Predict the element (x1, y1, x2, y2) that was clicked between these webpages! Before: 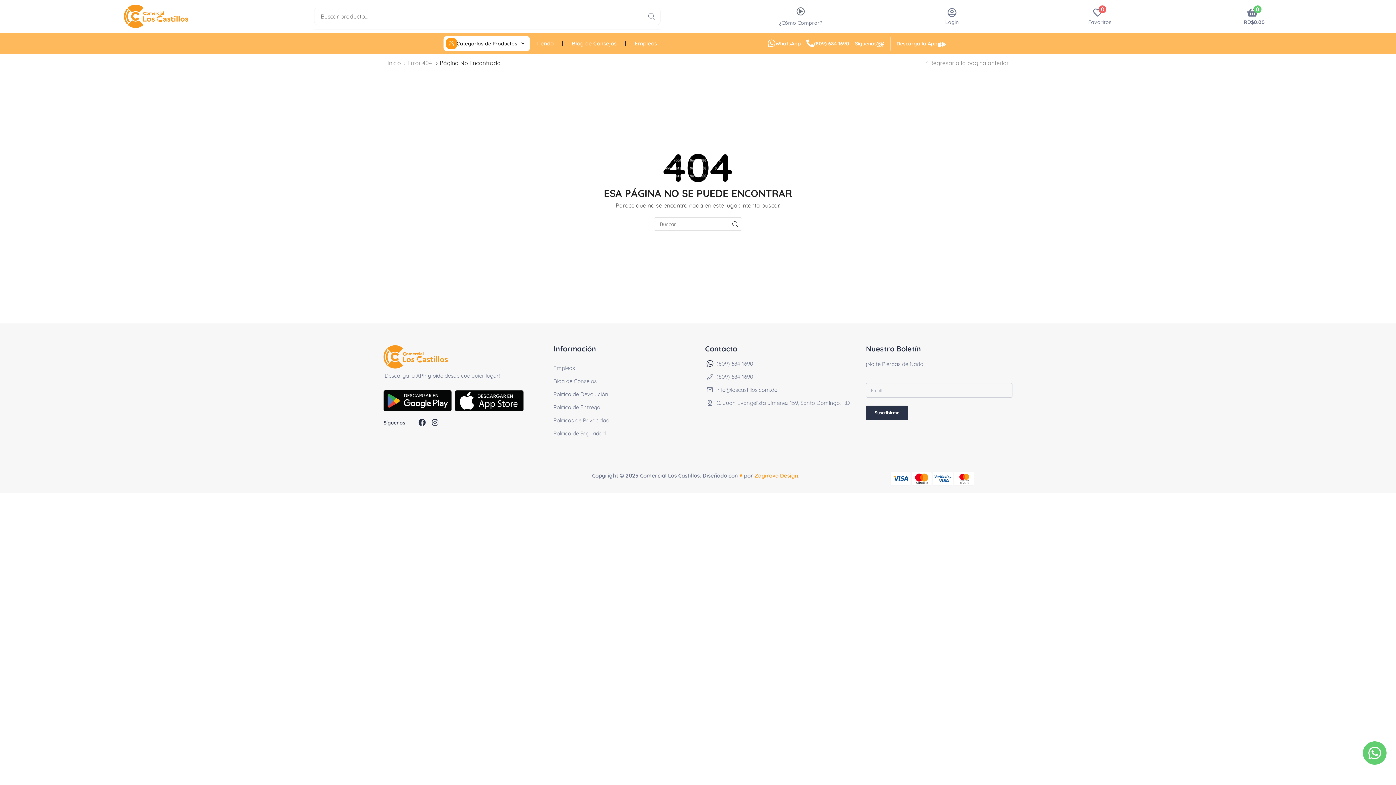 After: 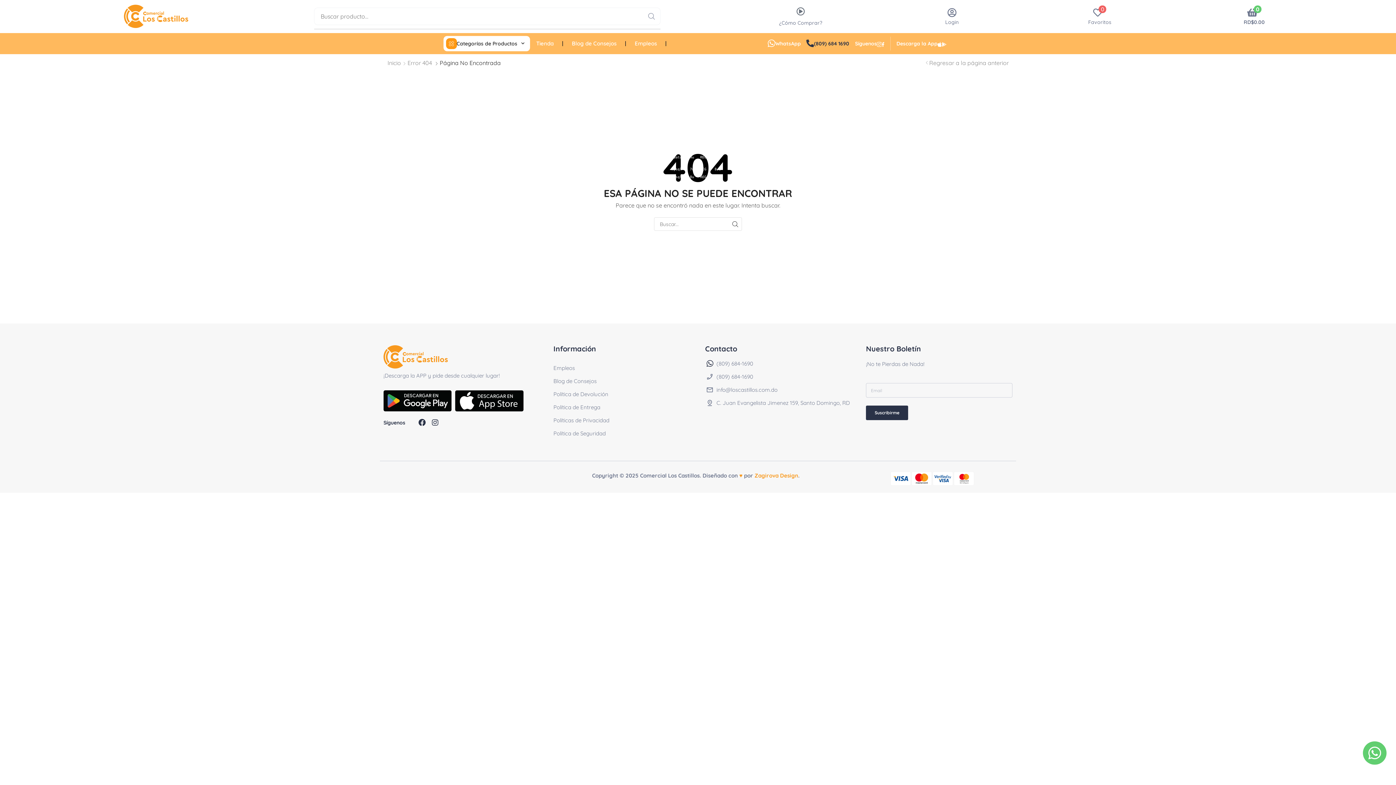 Action: label: (809) 684 1690 bbox: (802, 36, 849, 51)